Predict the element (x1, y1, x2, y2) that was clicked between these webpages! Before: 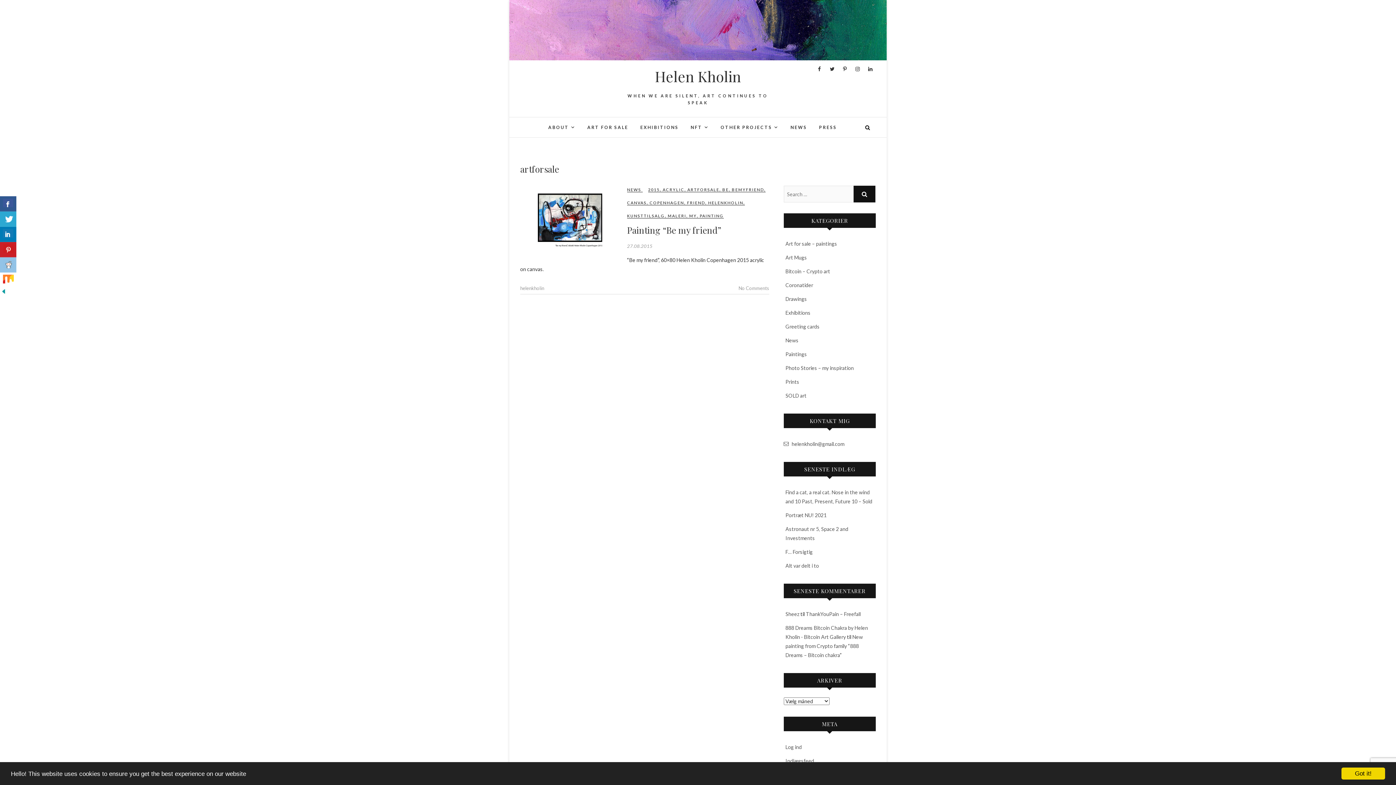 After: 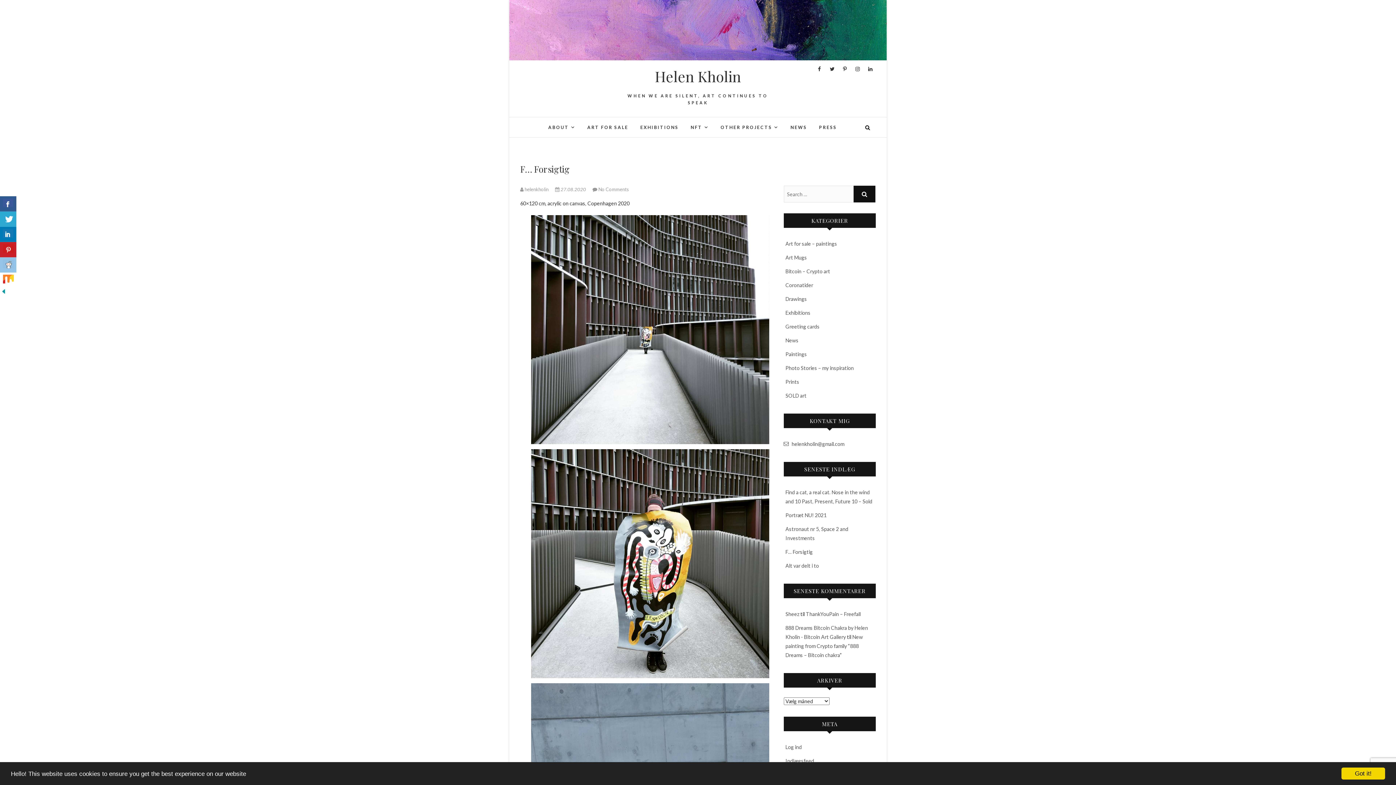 Action: bbox: (785, 549, 812, 555) label: F… Forsigtig